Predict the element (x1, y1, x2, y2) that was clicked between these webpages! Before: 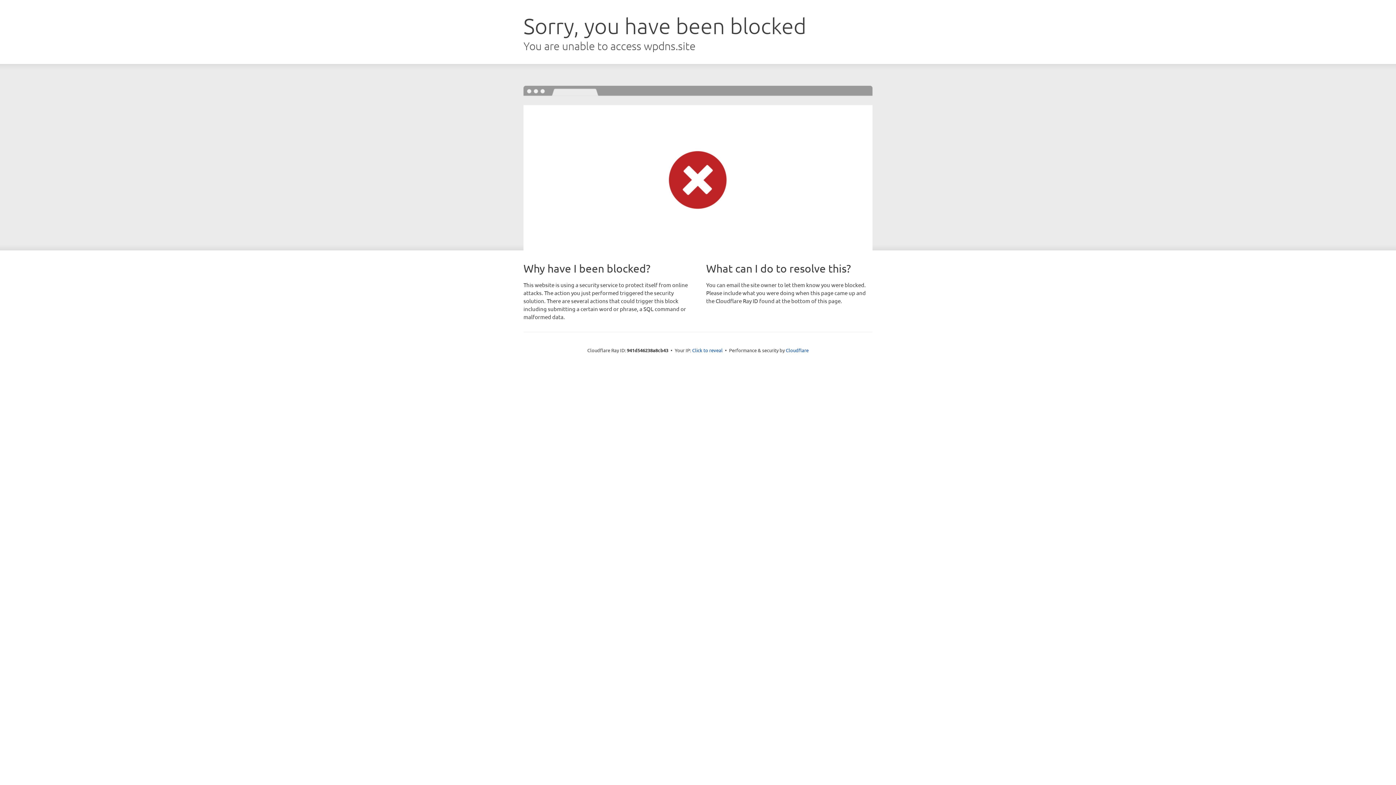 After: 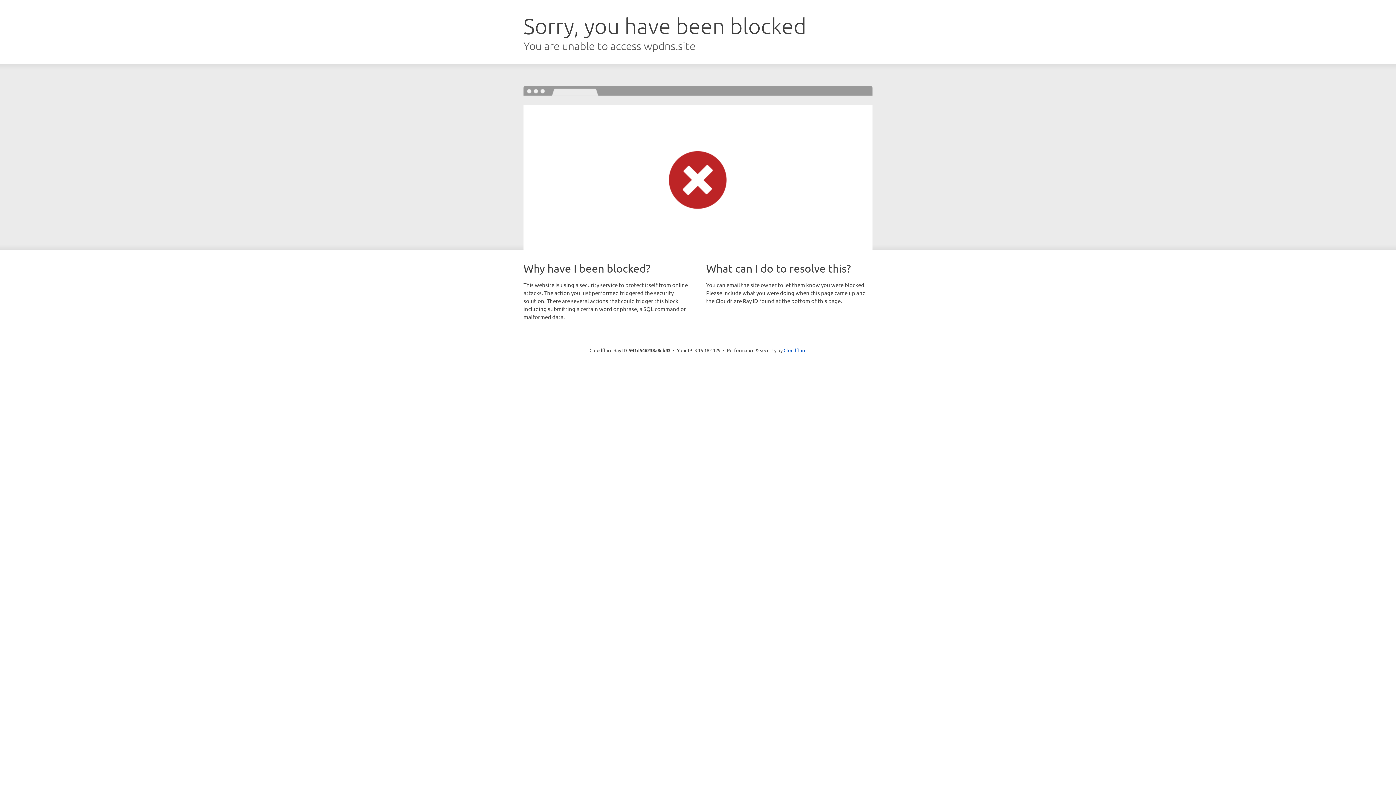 Action: bbox: (692, 346, 722, 353) label: Click to reveal